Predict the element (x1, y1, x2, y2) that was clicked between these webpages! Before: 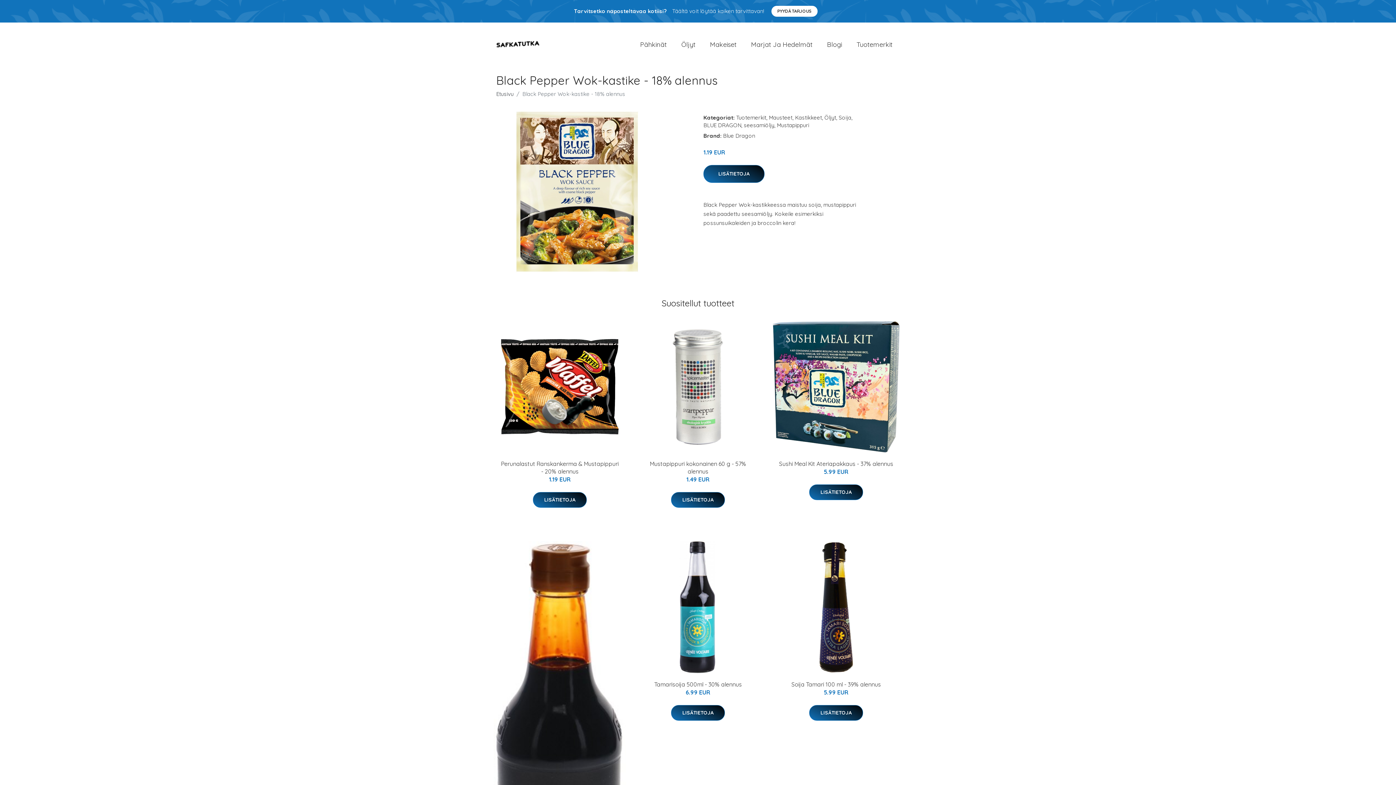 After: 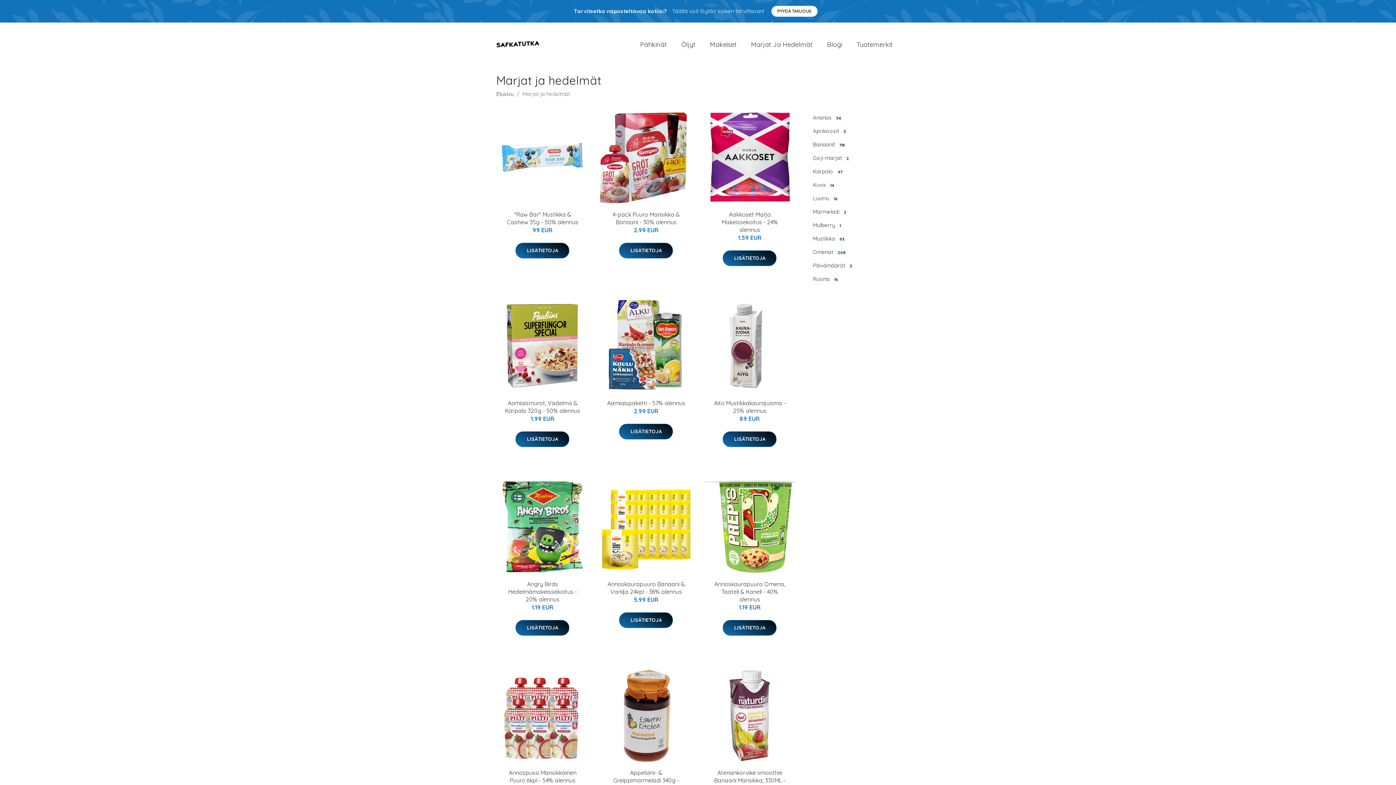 Action: label: Marjat Ja Hedelmät bbox: (744, 32, 820, 56)